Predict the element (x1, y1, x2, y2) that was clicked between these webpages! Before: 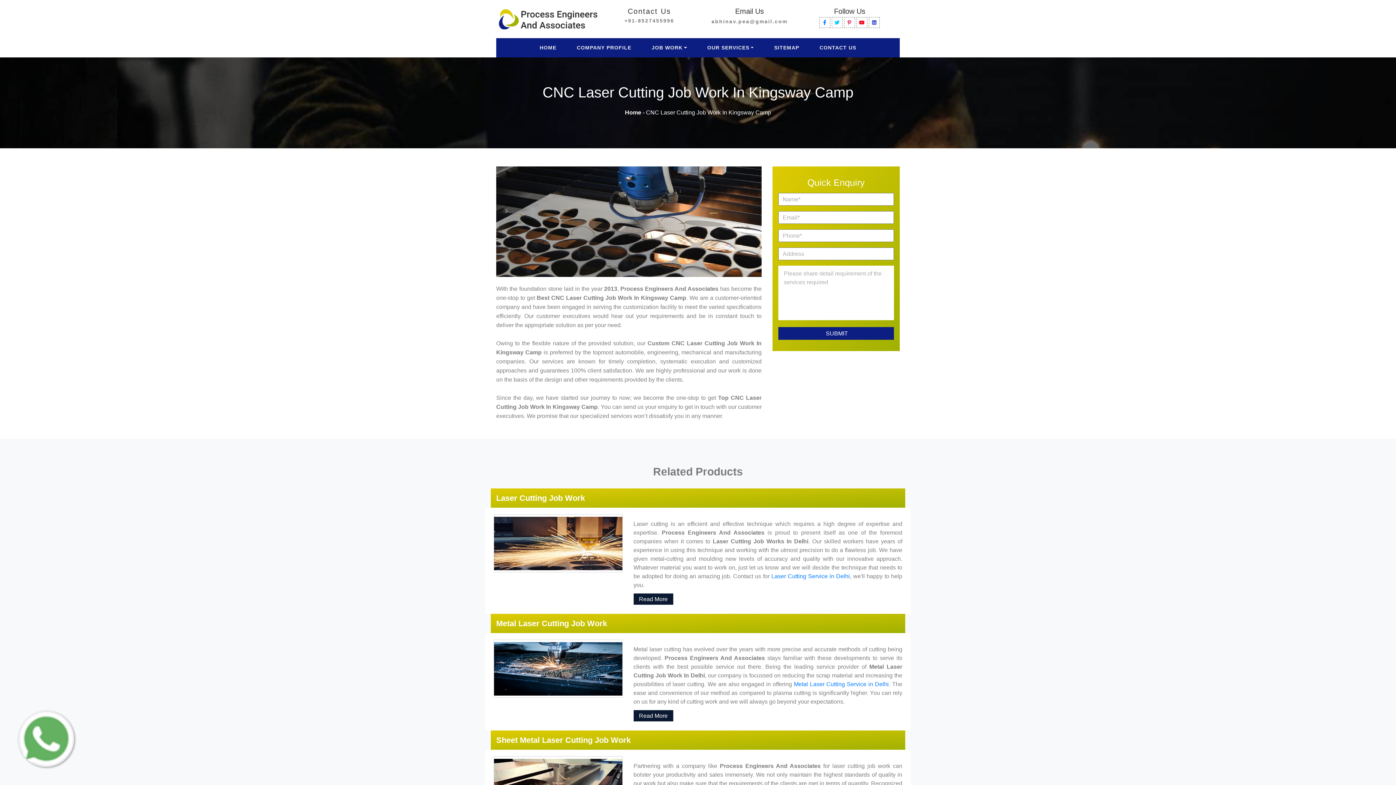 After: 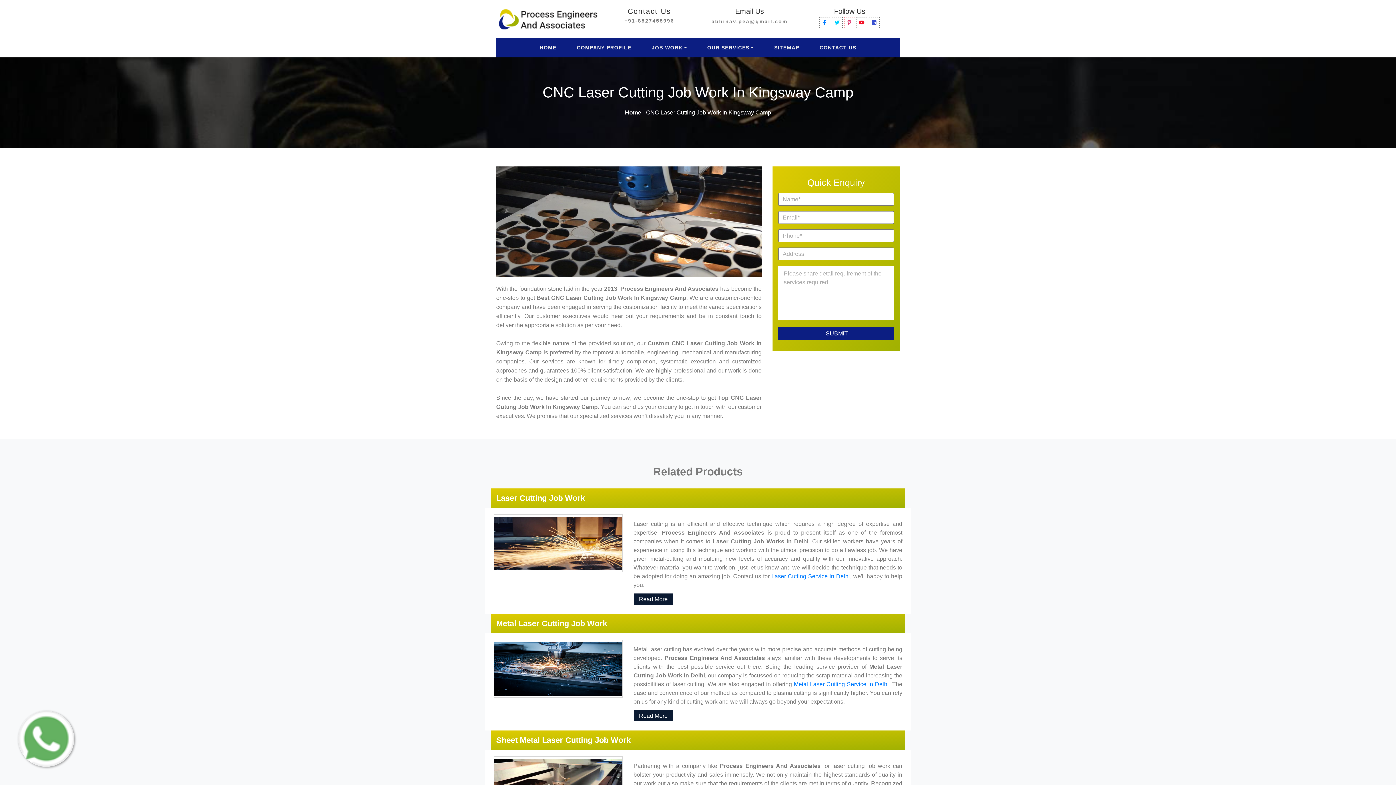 Action: bbox: (844, 17, 855, 28)